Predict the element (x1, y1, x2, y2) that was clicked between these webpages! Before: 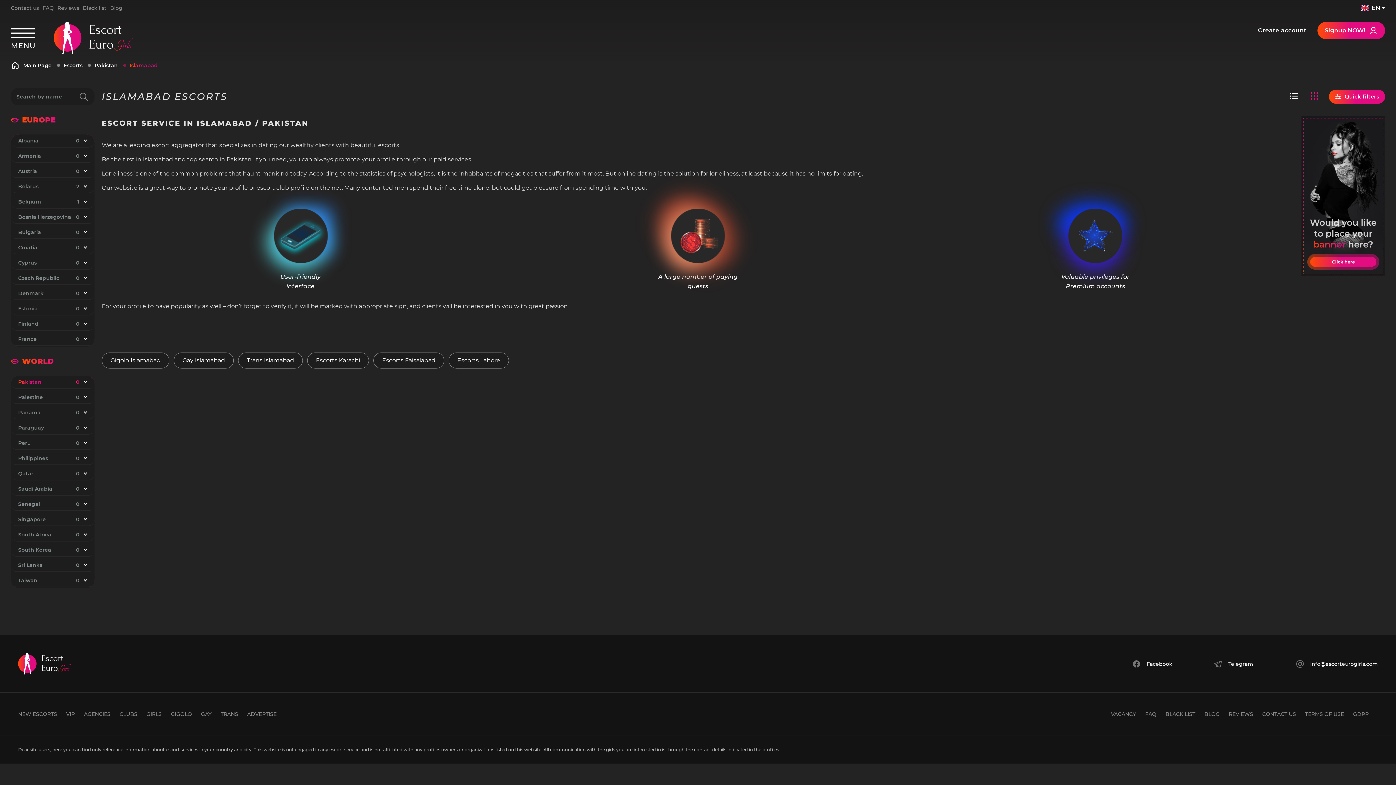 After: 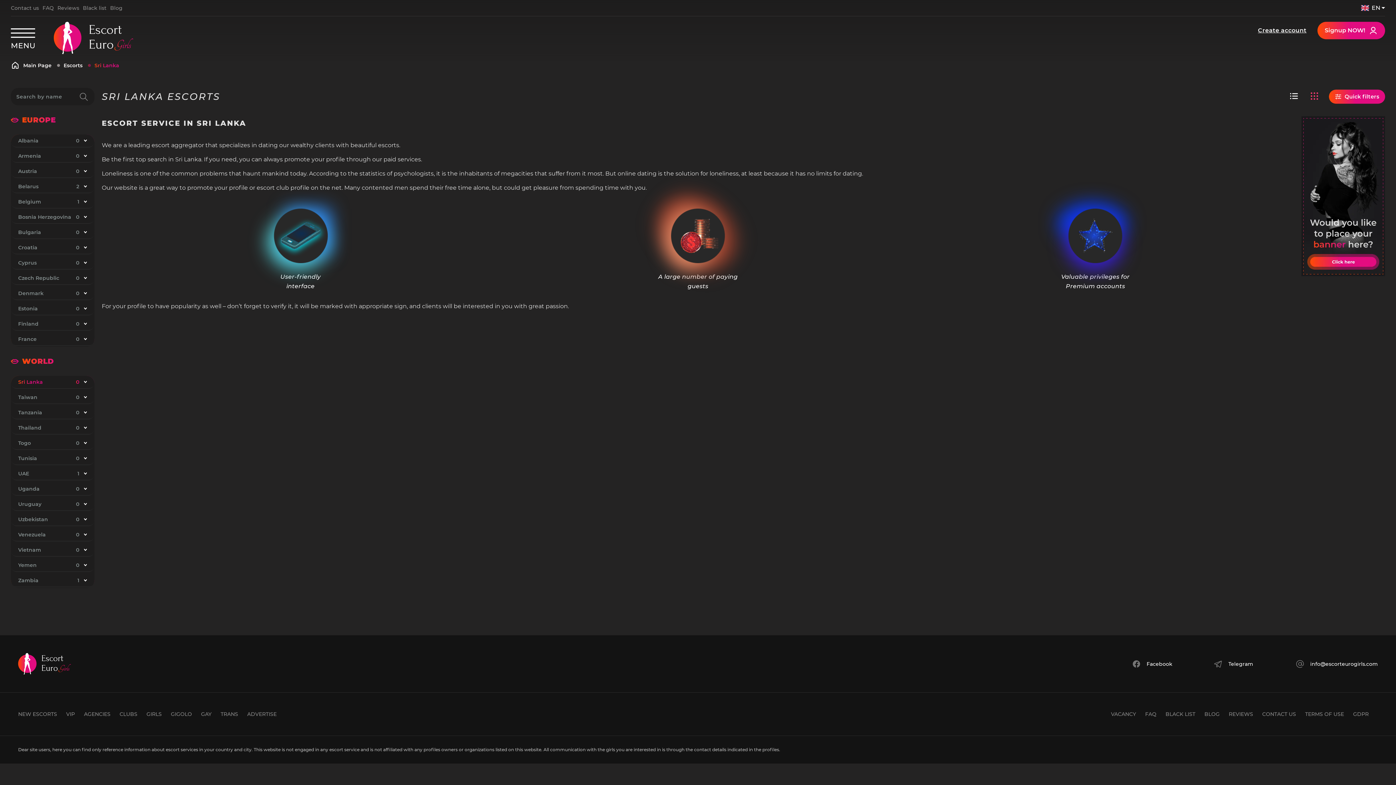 Action: bbox: (10, 559, 94, 571) label: Sri Lanka
0